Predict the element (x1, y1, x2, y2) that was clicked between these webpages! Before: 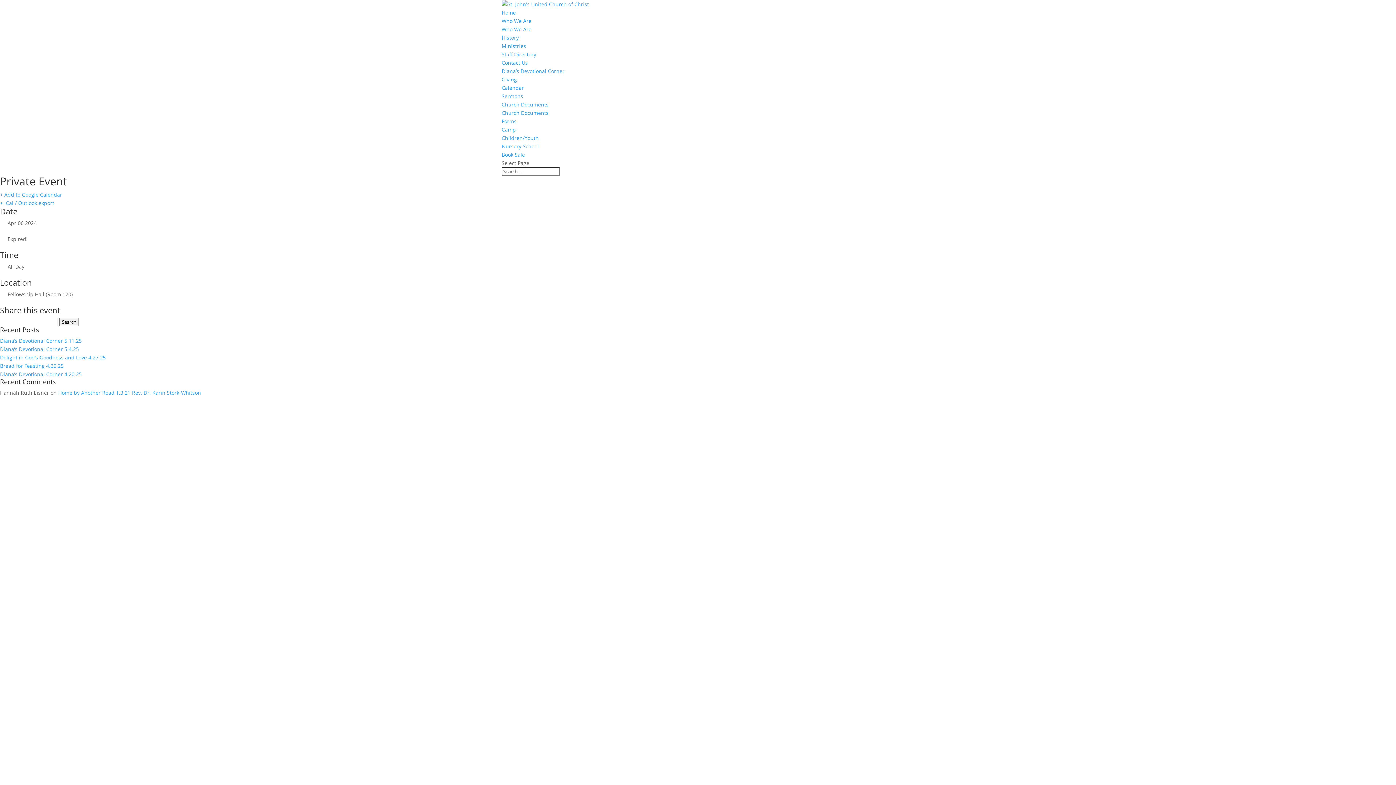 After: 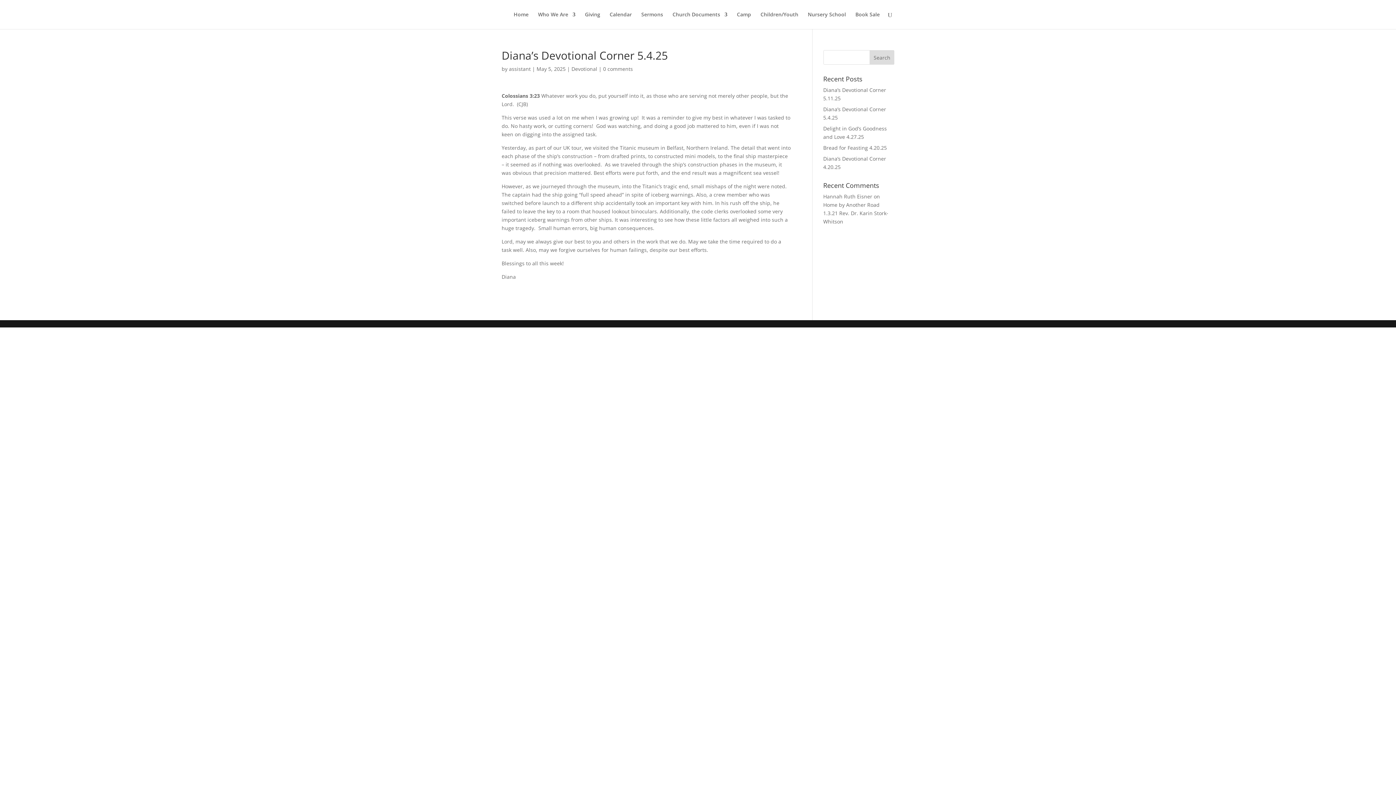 Action: bbox: (0, 345, 78, 352) label: Diana’s Devotional Corner 5.4.25